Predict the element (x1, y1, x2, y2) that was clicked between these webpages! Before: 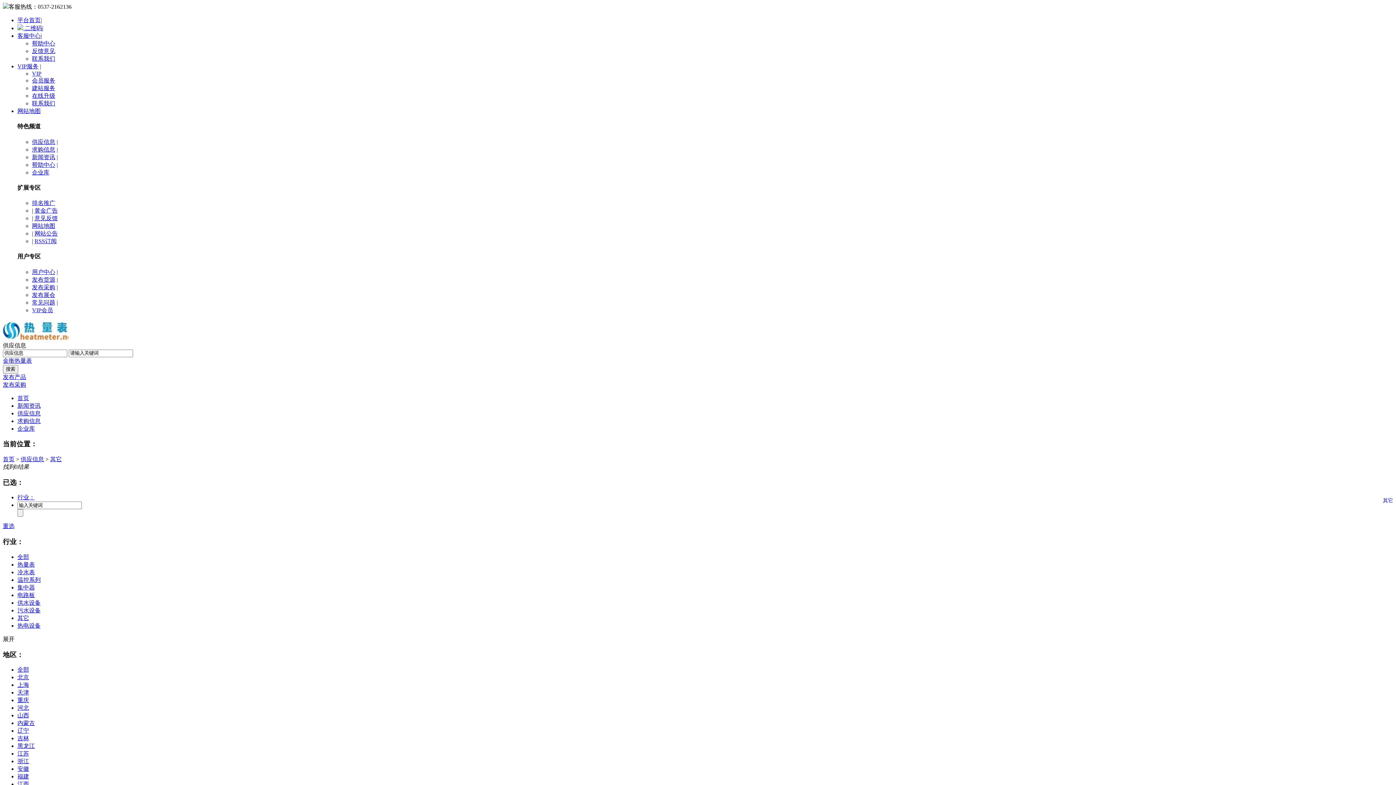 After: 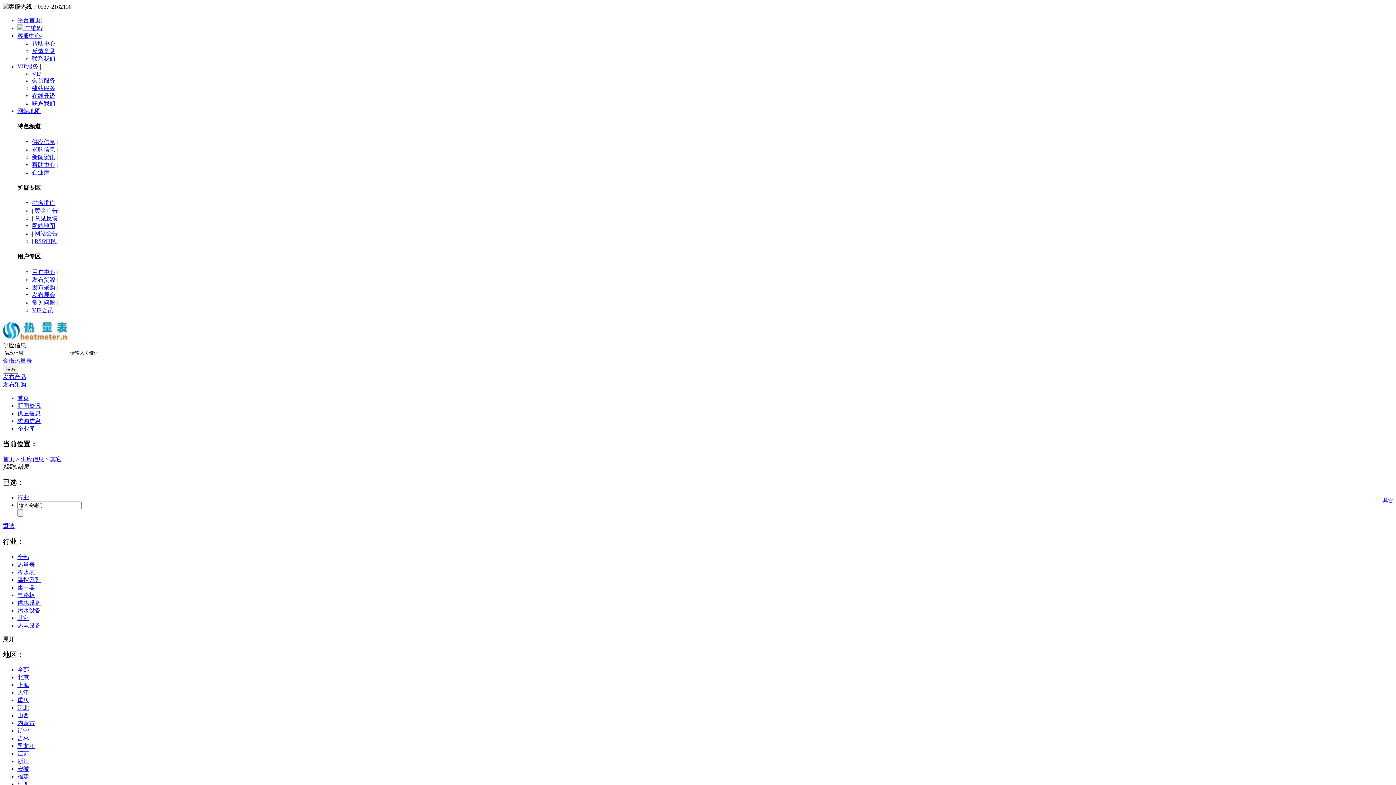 Action: bbox: (17, 108, 40, 114) label: 网站地图